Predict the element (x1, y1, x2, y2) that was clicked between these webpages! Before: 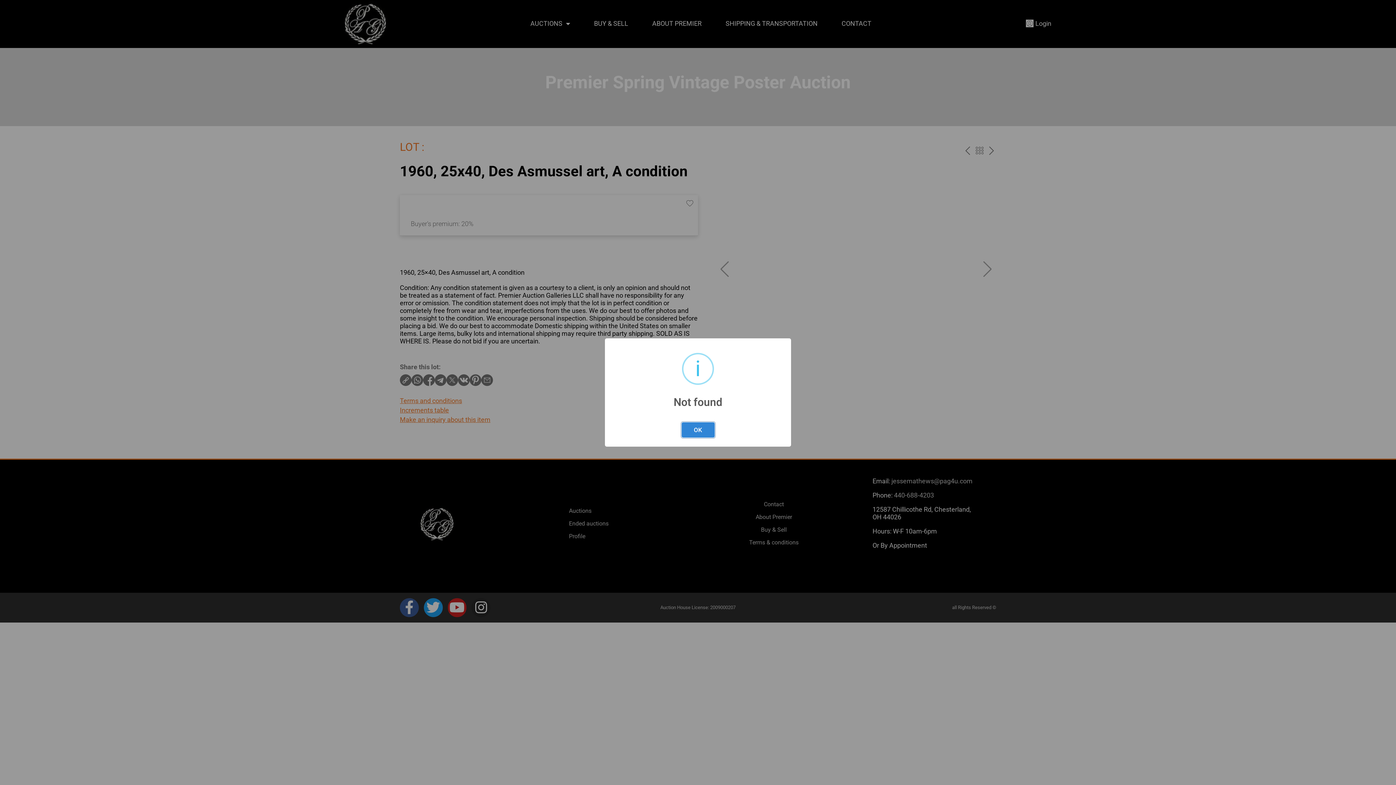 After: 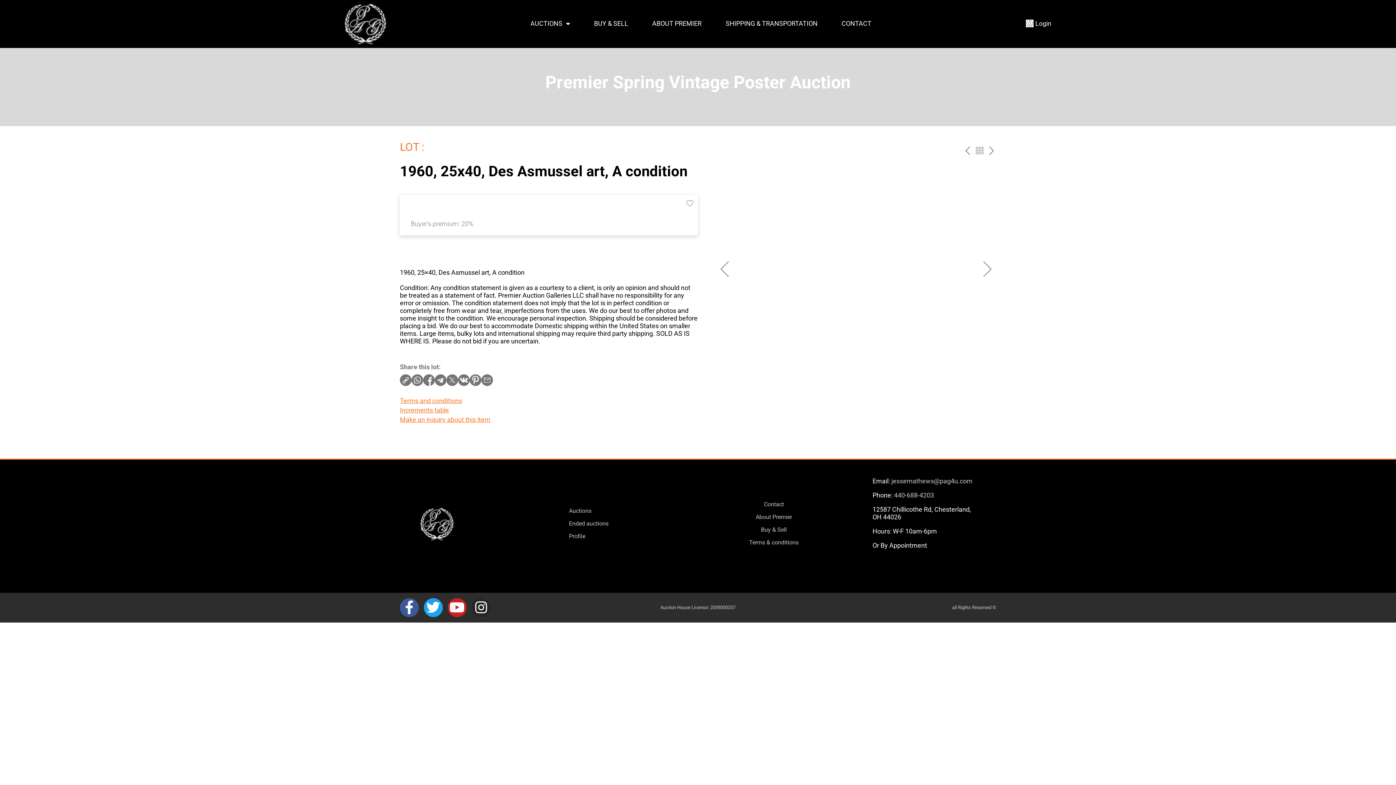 Action: bbox: (681, 422, 714, 437) label: OK